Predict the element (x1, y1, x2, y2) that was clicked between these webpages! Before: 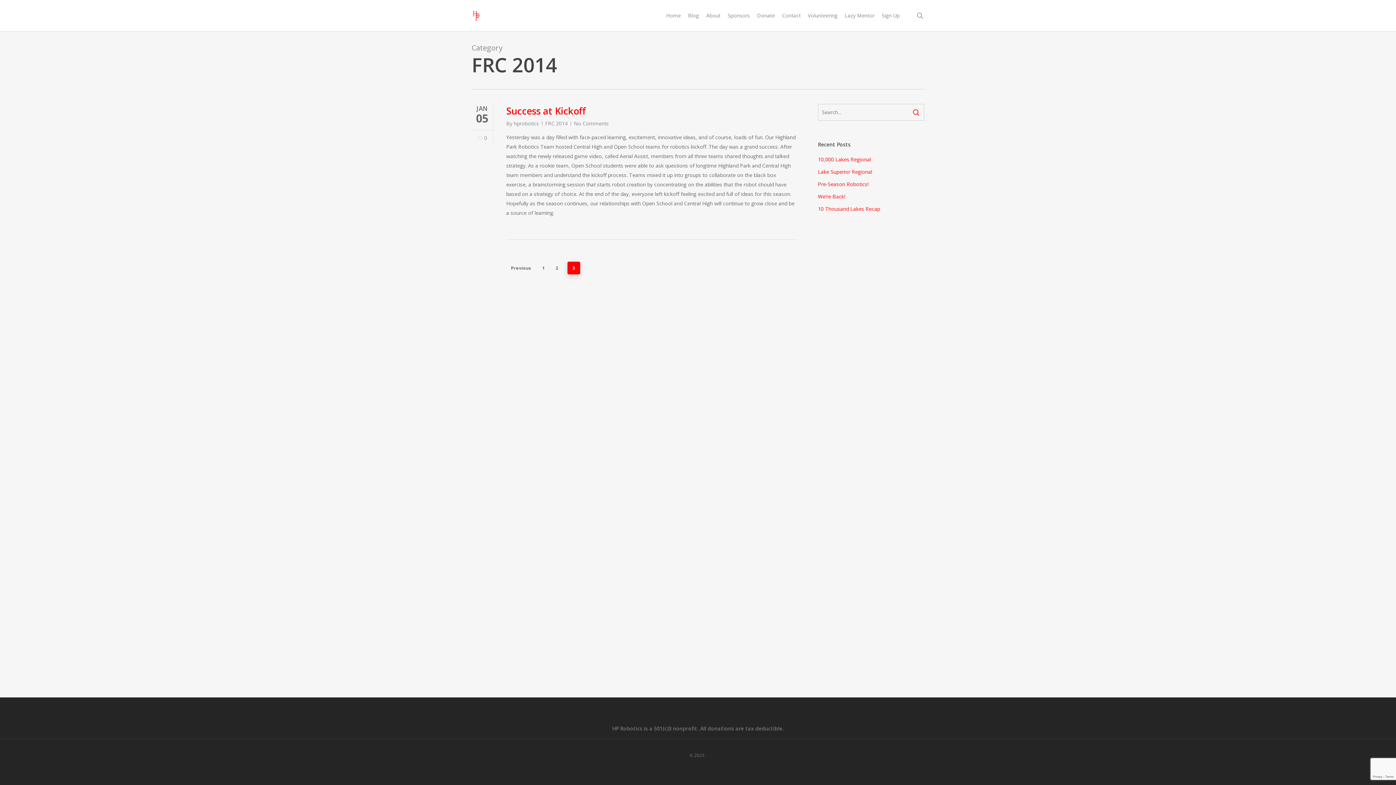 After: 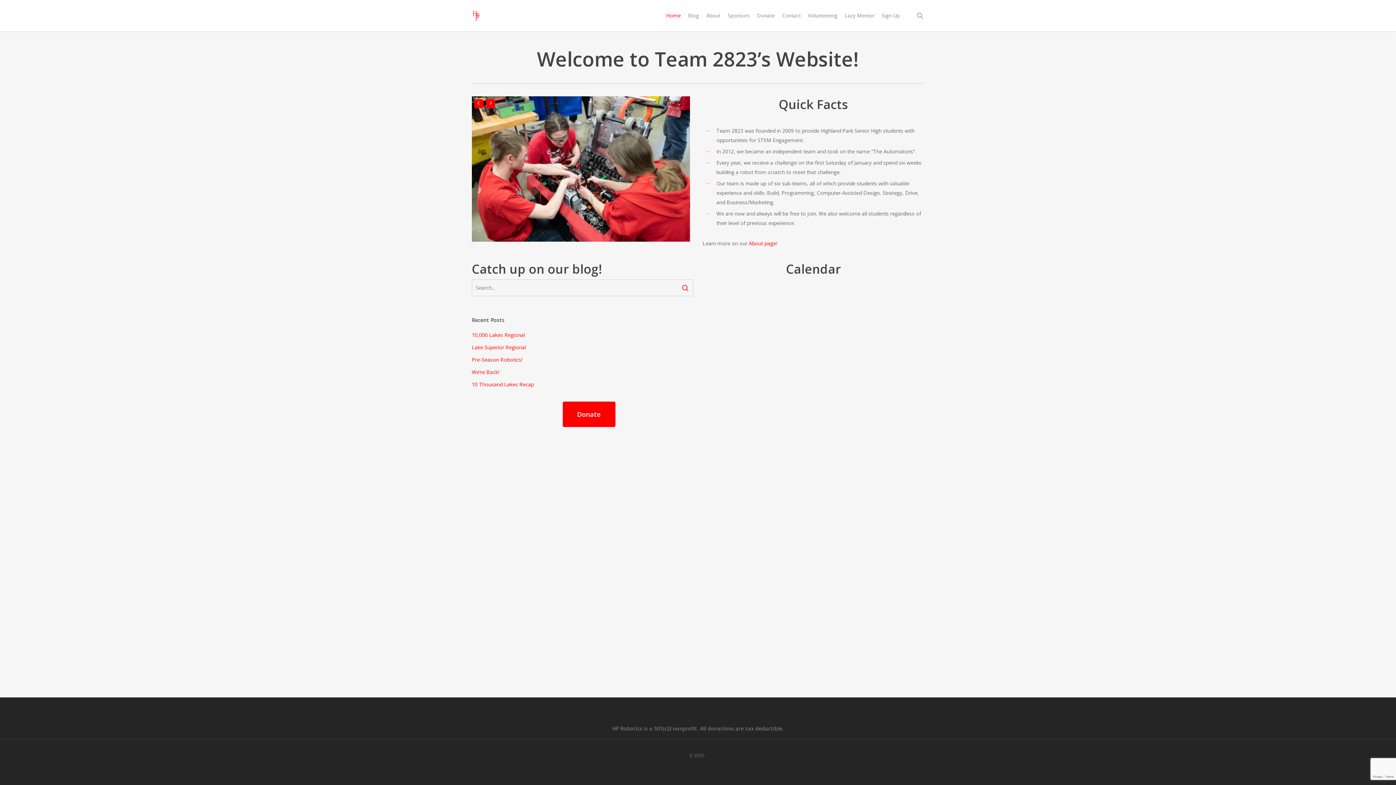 Action: bbox: (471, 10, 480, 21)